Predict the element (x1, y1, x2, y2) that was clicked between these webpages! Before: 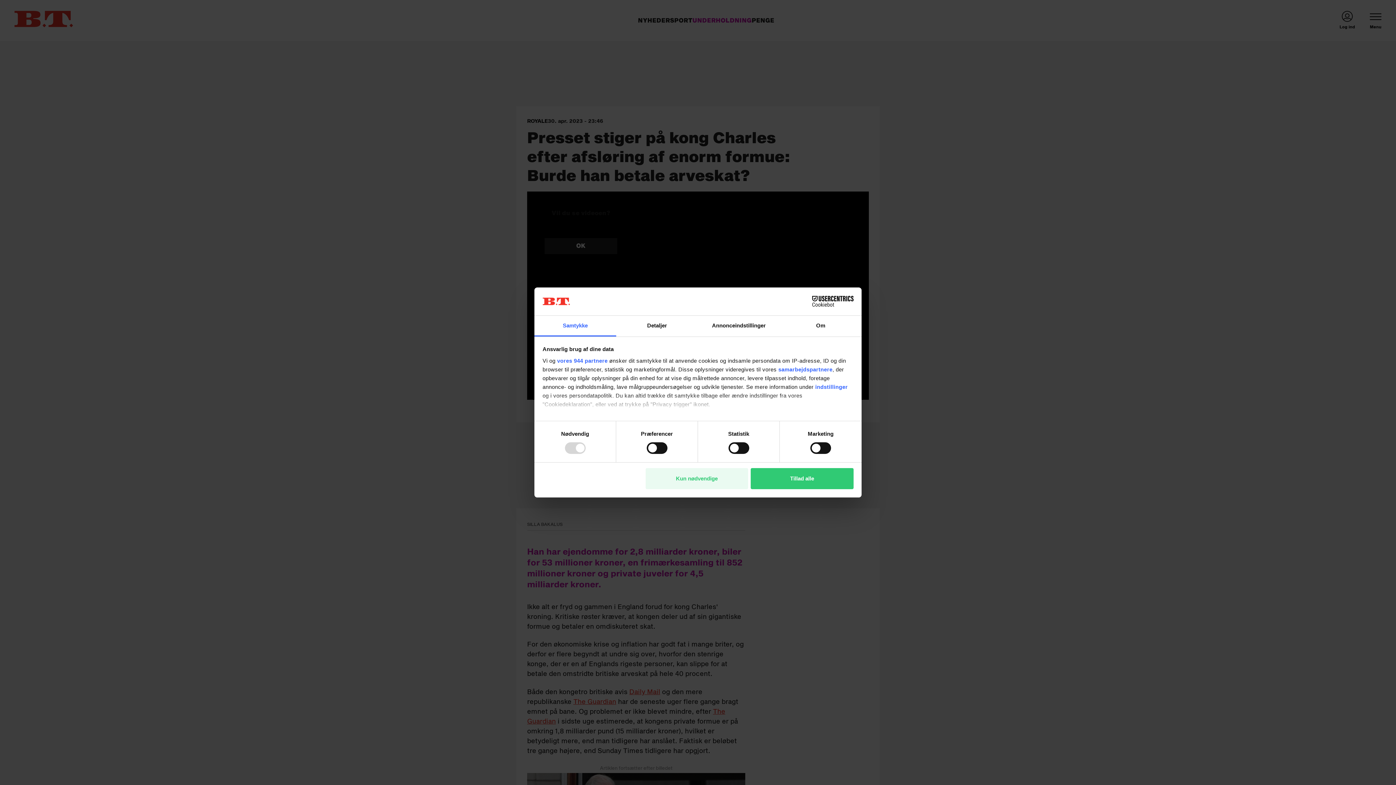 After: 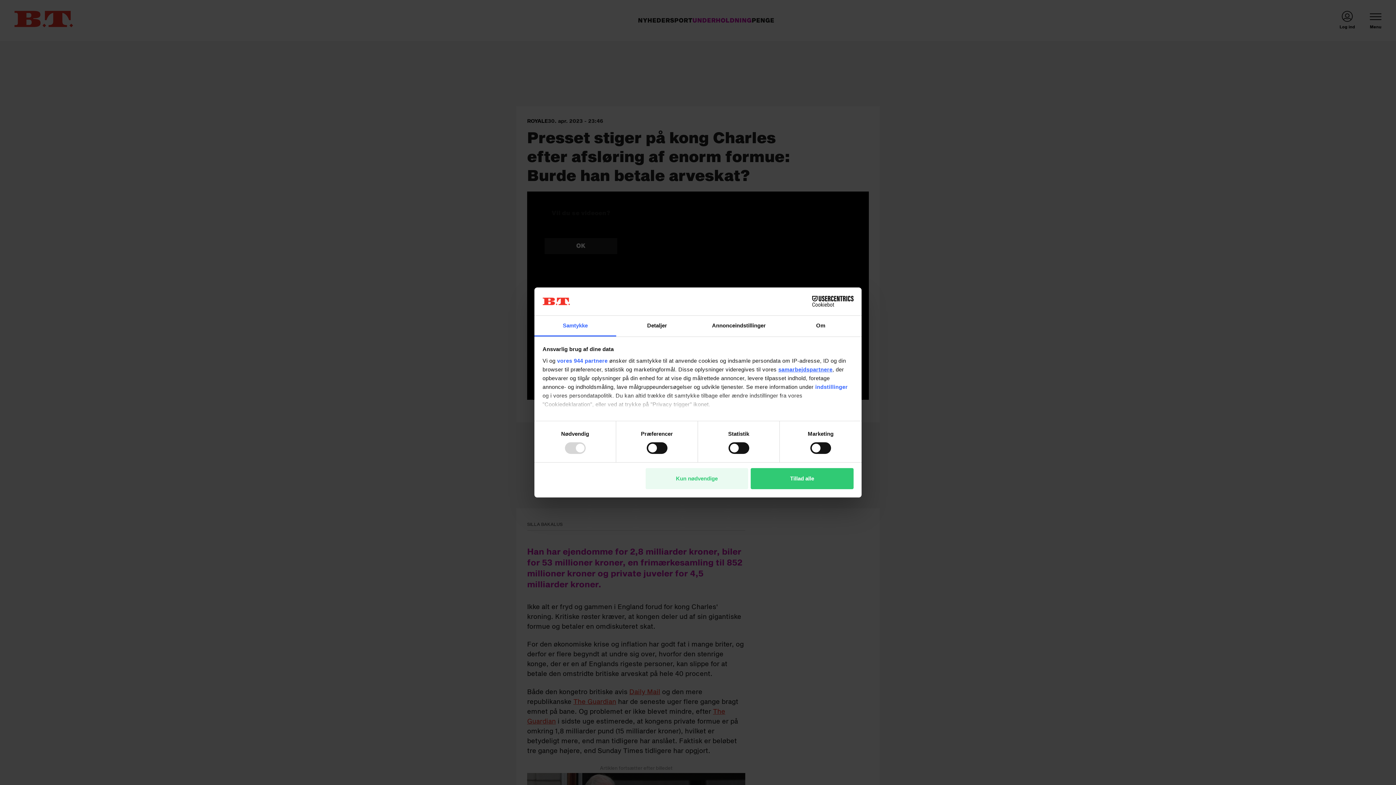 Action: bbox: (778, 366, 832, 372) label: samarbejdspartnere